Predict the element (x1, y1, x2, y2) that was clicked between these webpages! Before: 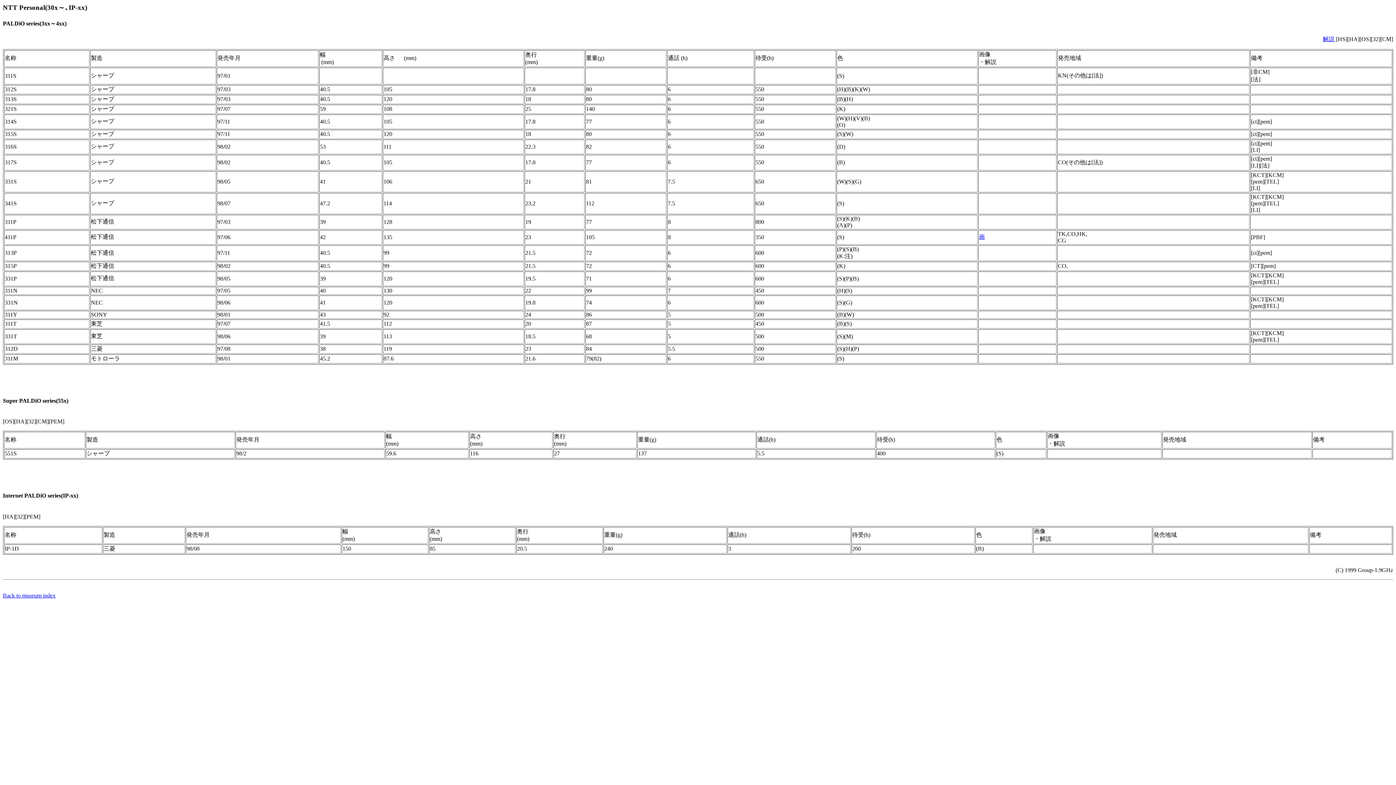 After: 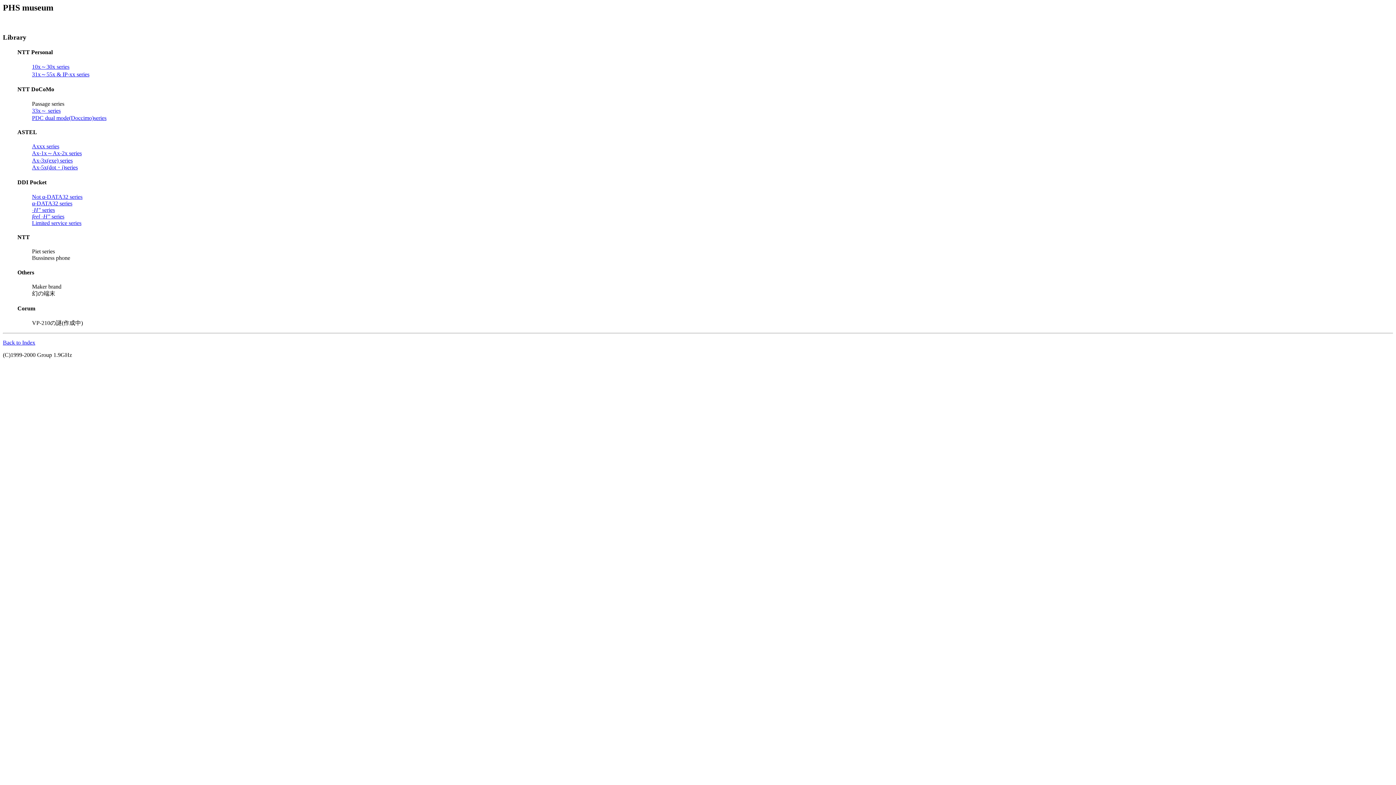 Action: bbox: (2, 592, 55, 598) label: Back to museum index